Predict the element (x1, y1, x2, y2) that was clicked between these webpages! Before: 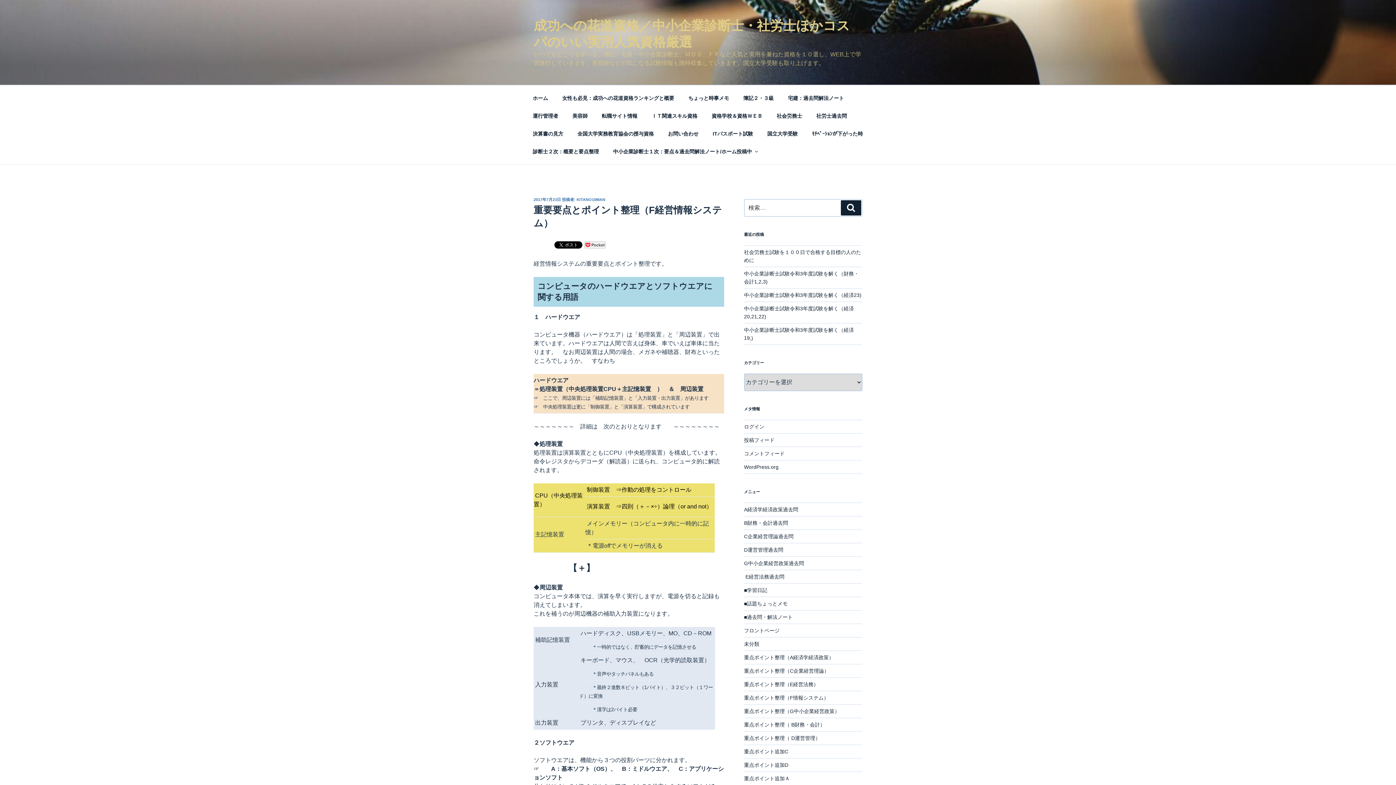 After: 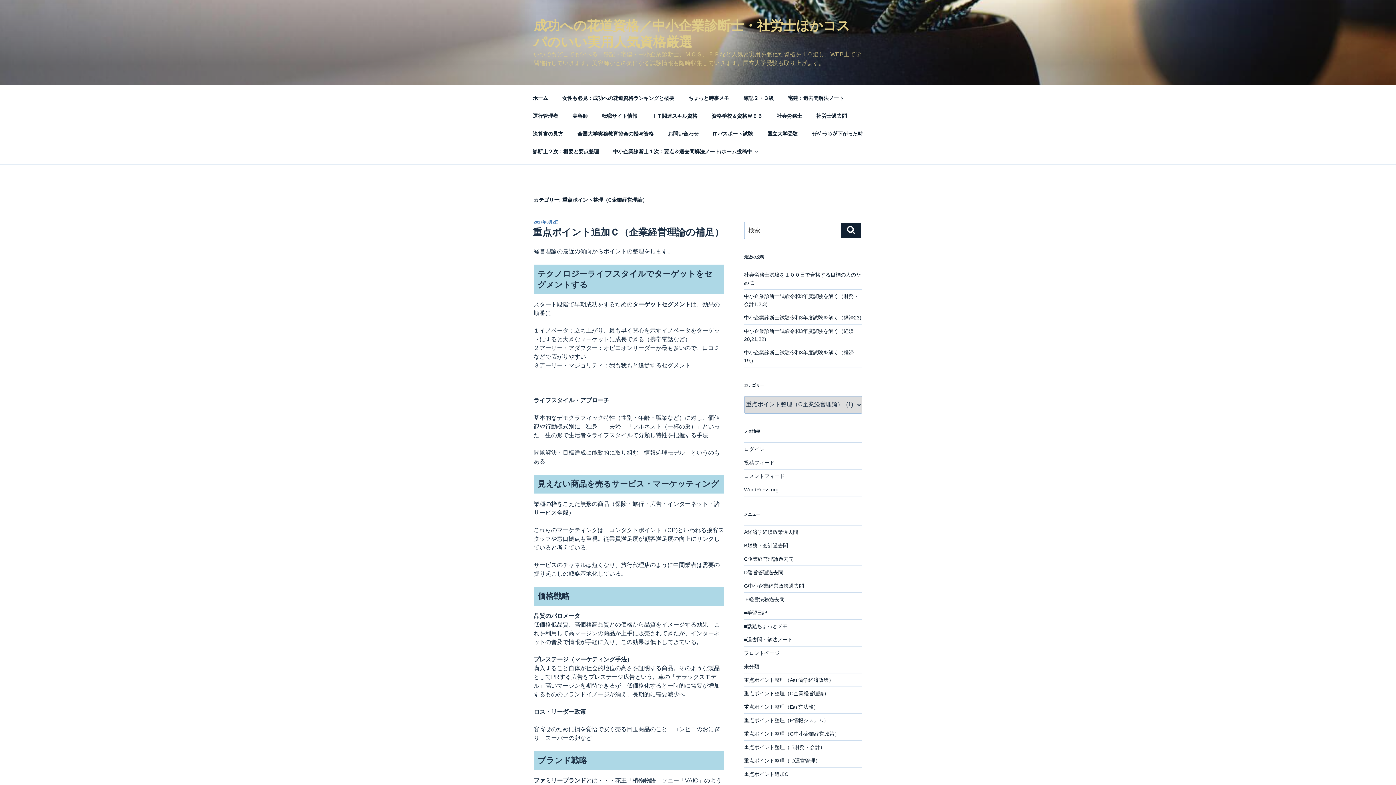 Action: bbox: (744, 668, 829, 674) label: 重点ポイント整理（C企業経営理論）